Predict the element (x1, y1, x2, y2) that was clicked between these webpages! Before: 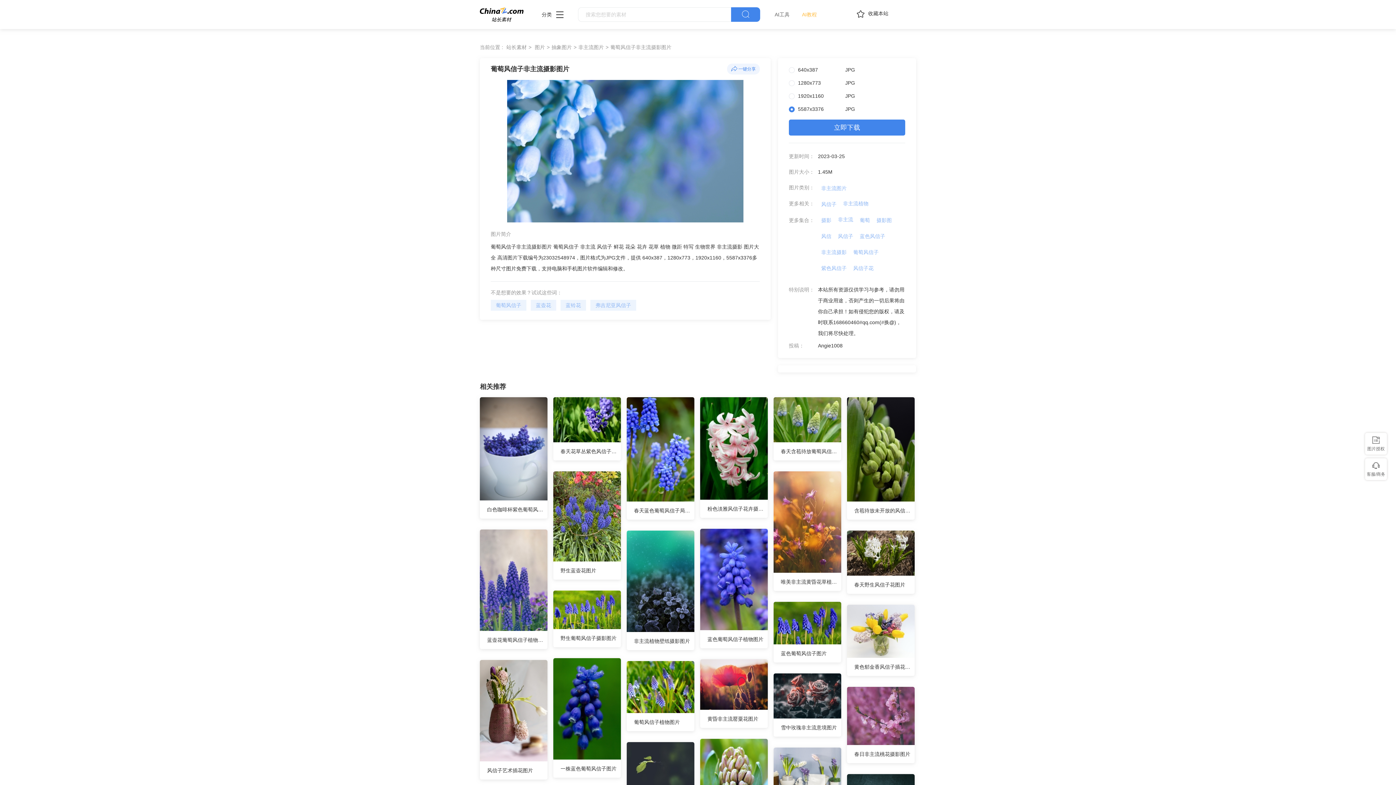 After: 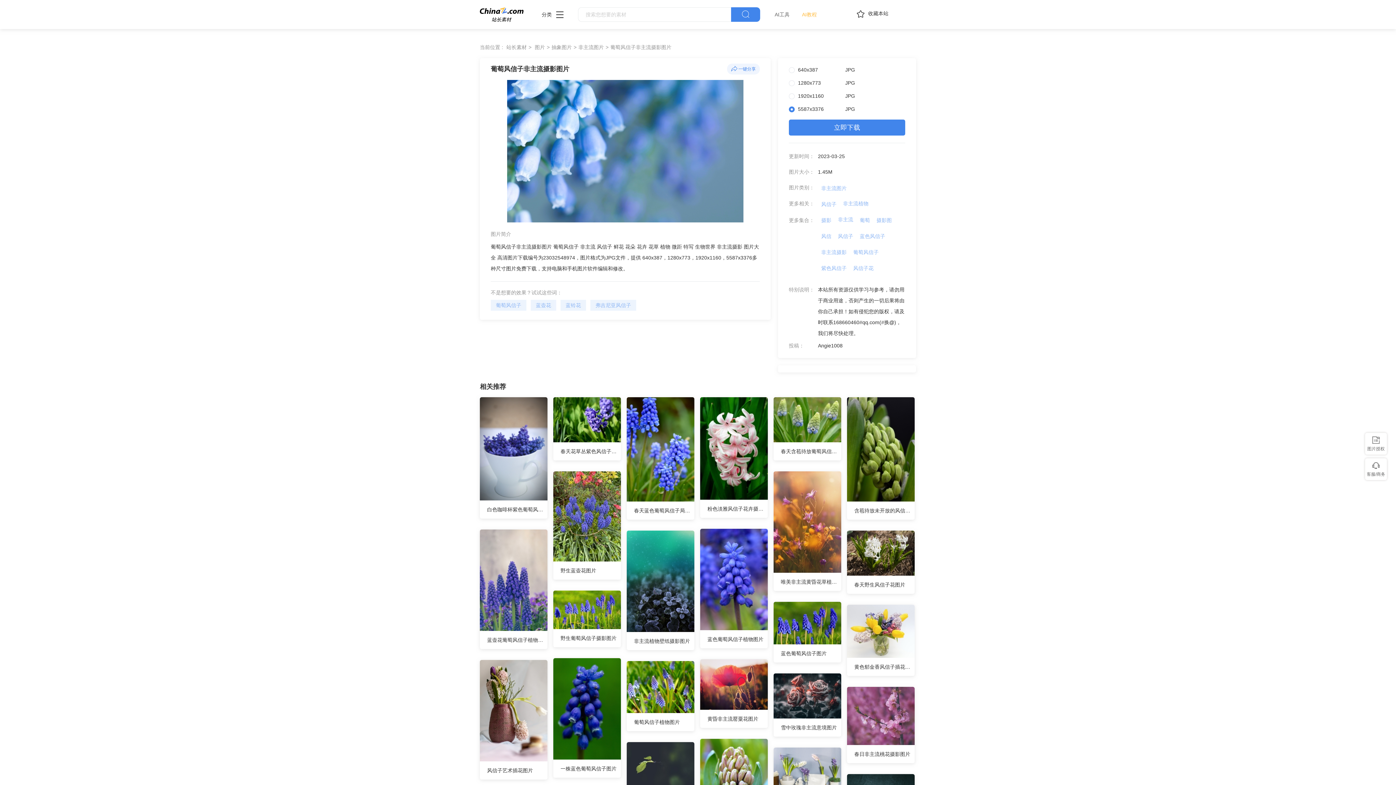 Action: label: 风信子花 bbox: (850, 262, 877, 273)